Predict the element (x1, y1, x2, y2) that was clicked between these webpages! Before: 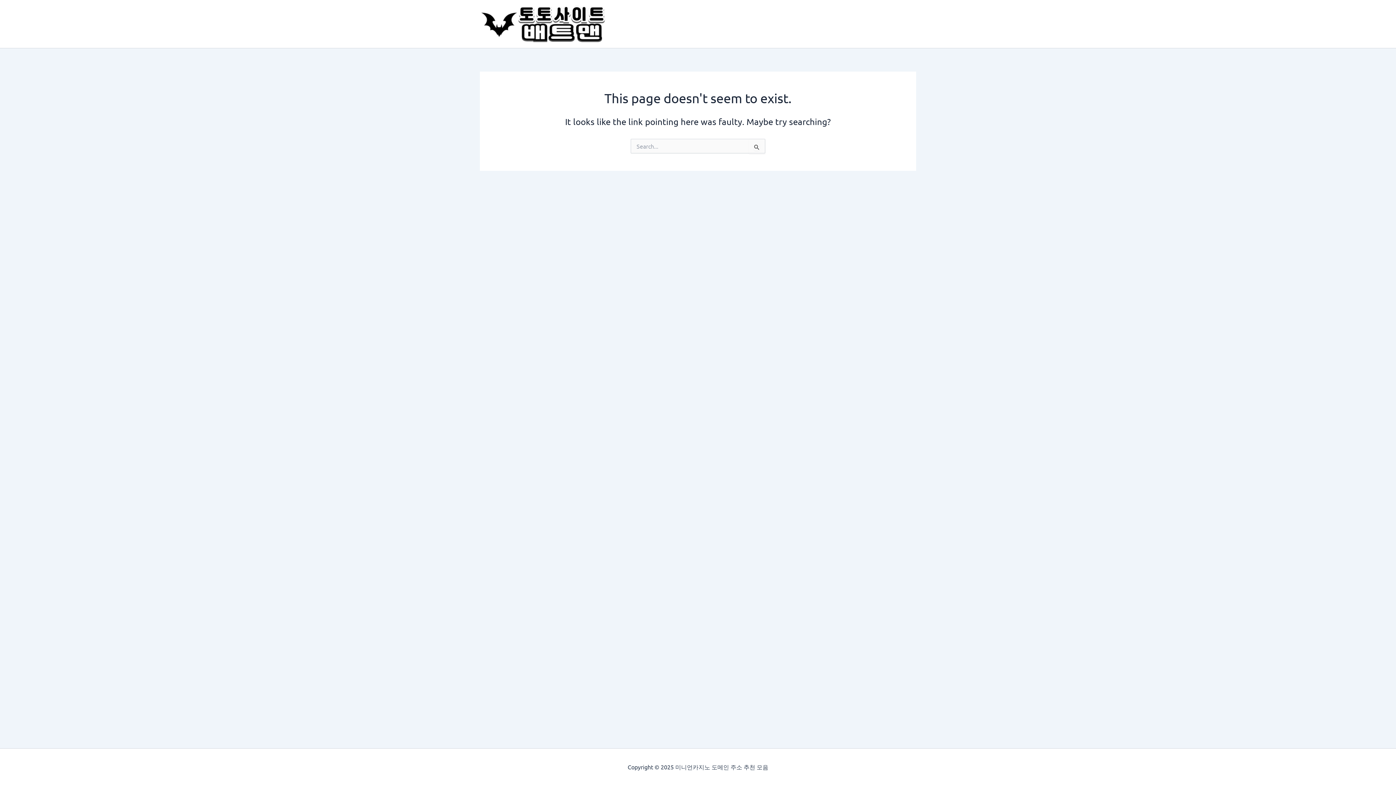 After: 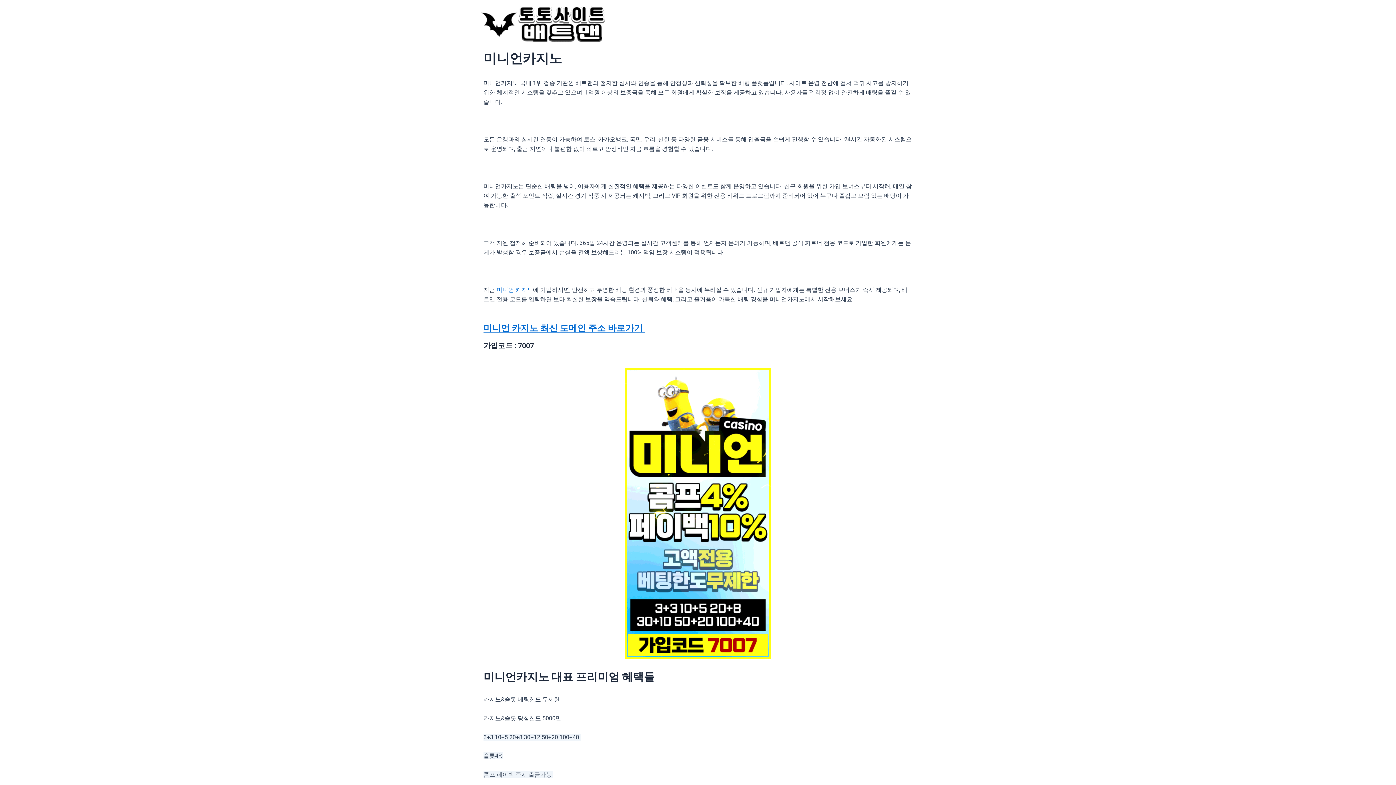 Action: bbox: (480, 19, 607, 26)